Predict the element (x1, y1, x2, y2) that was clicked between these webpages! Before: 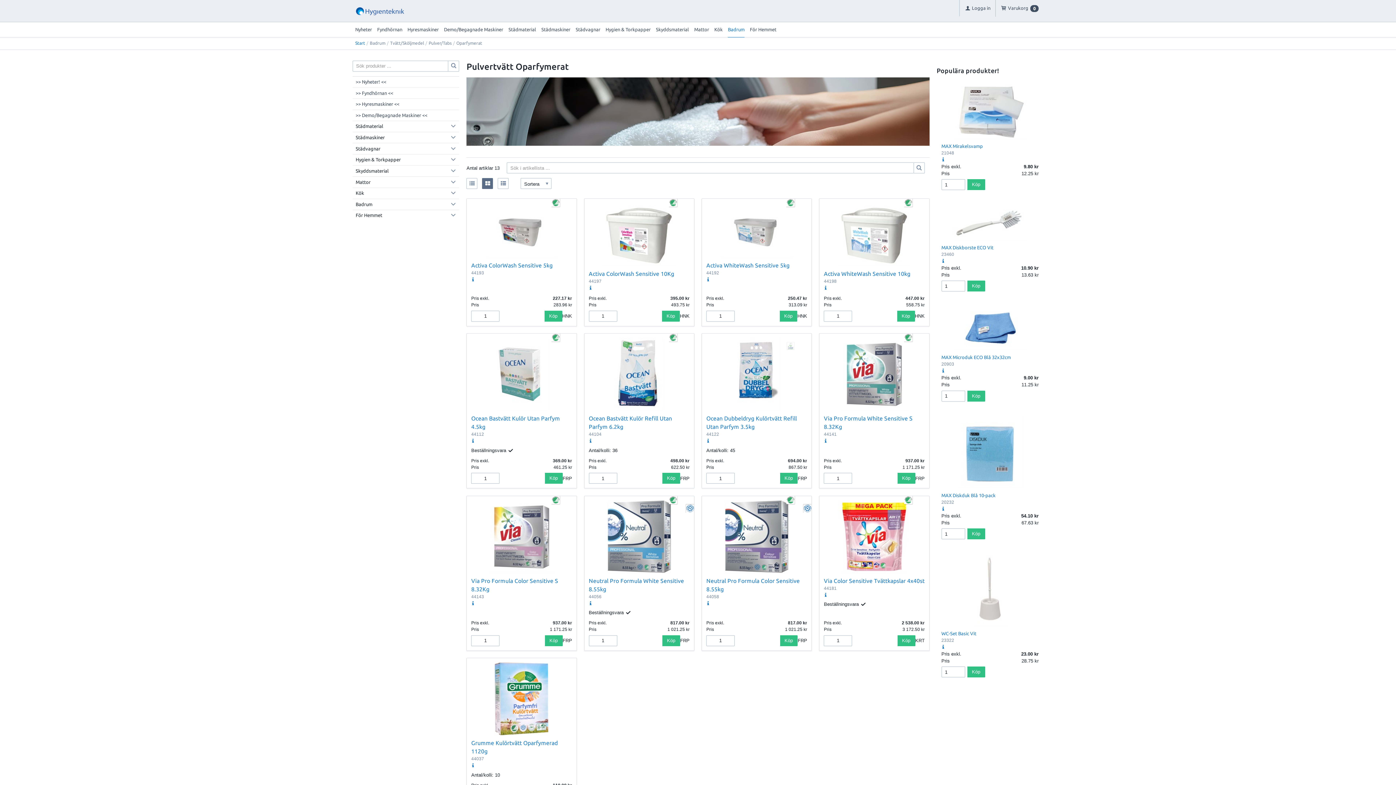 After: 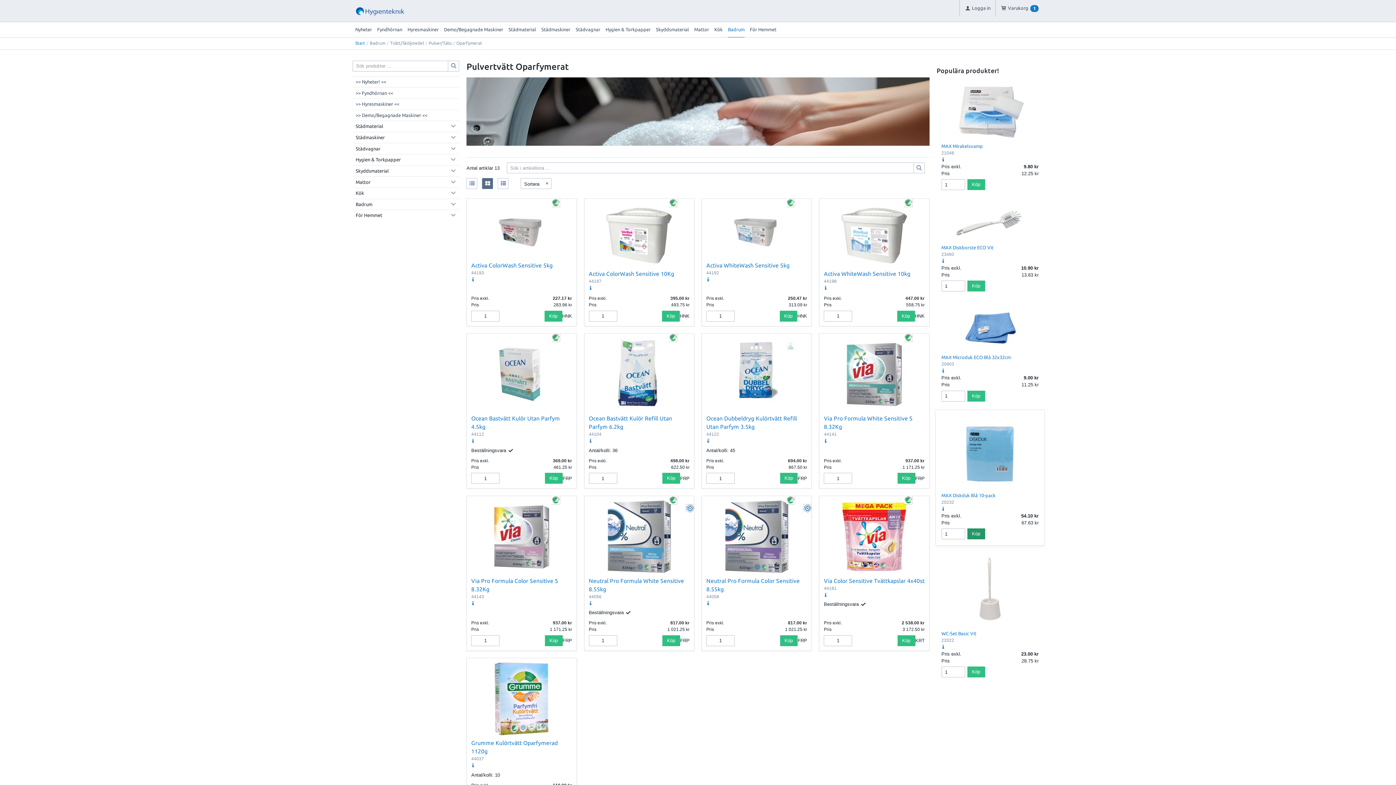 Action: label: Köp bbox: (967, 528, 985, 539)